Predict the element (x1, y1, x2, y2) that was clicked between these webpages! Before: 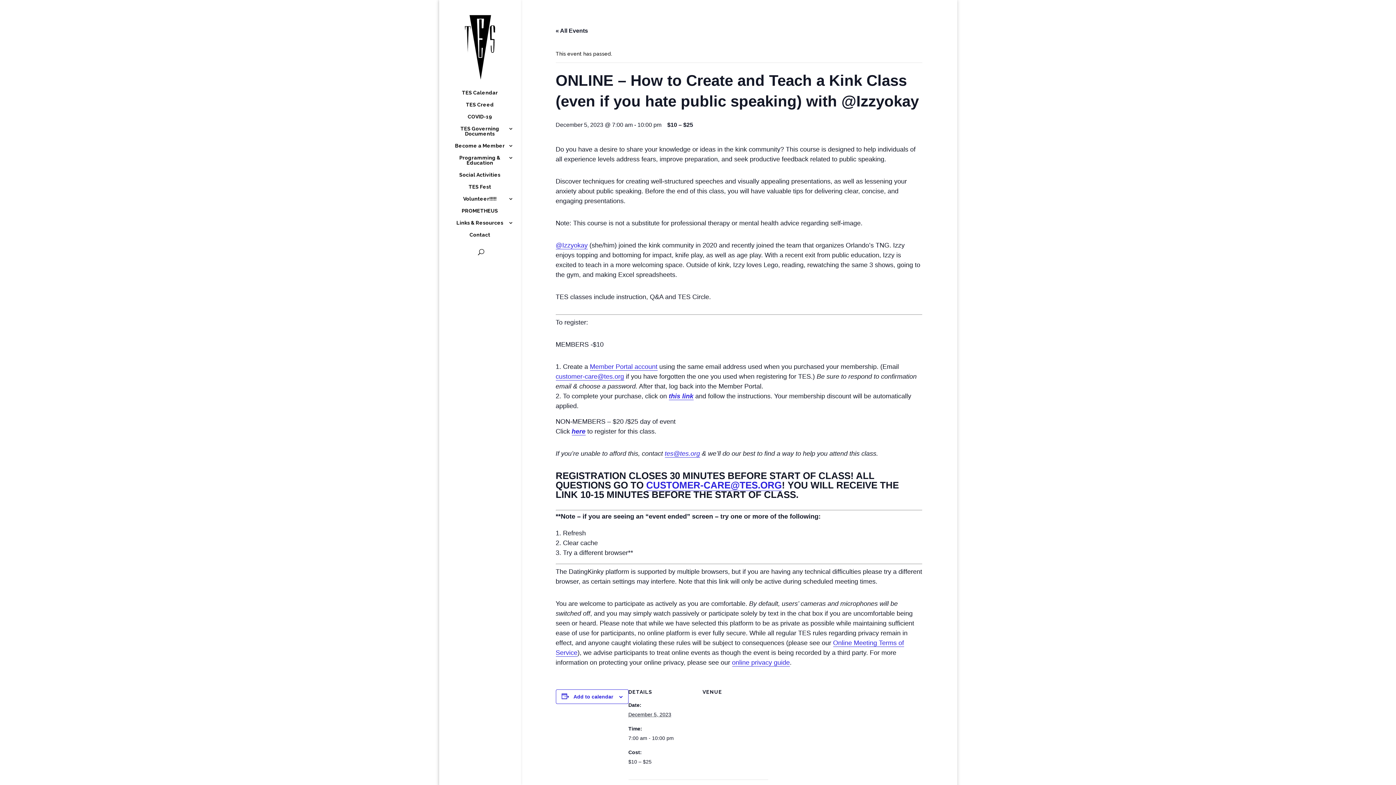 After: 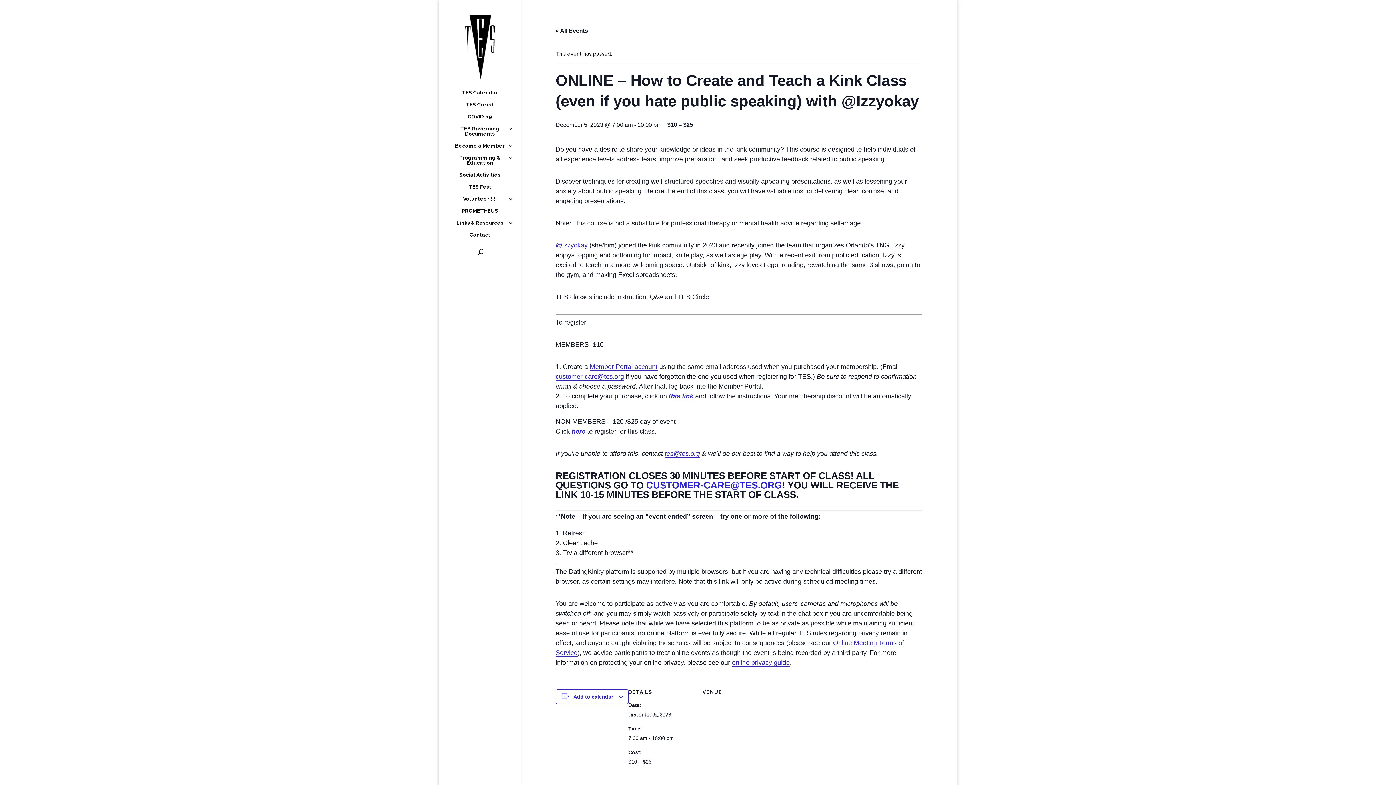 Action: label: tes@tes.org bbox: (664, 450, 700, 457)